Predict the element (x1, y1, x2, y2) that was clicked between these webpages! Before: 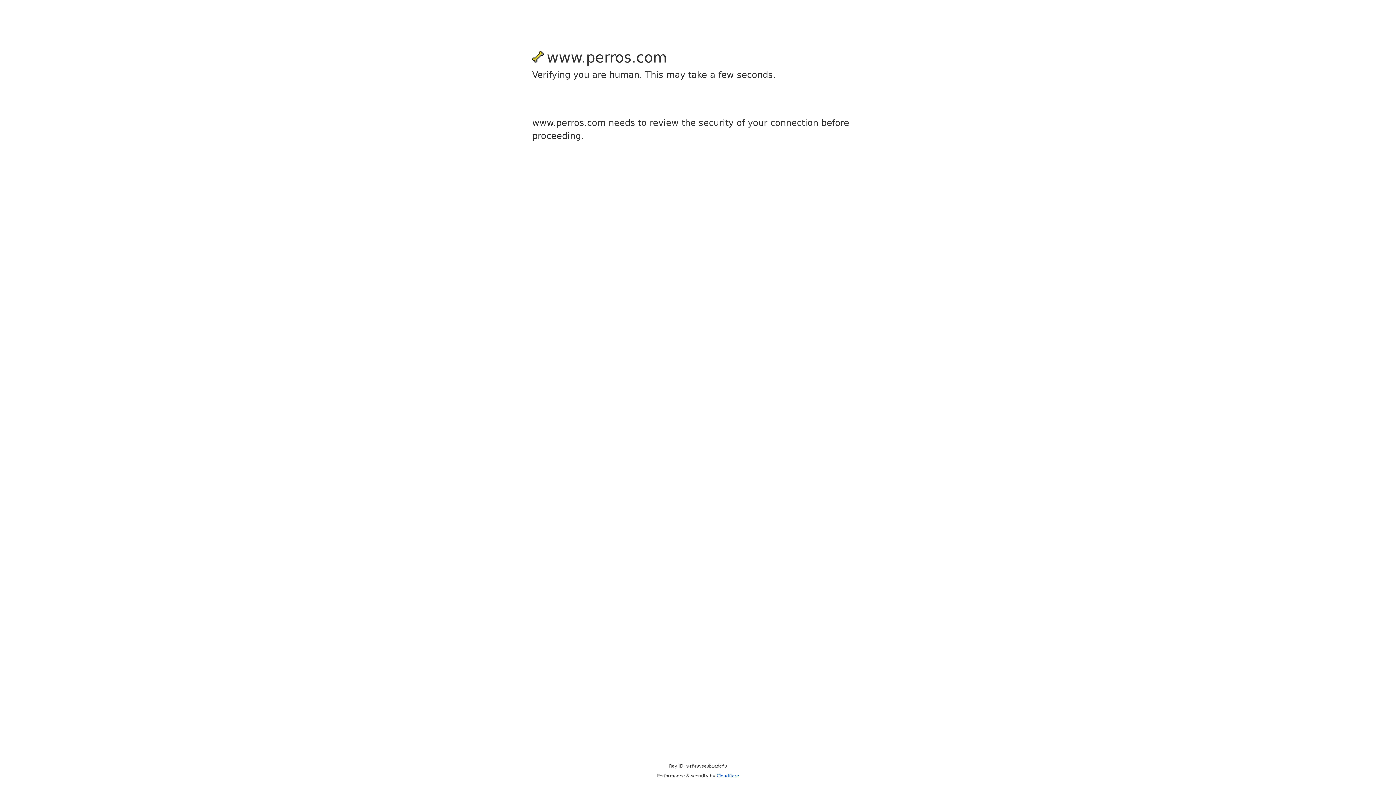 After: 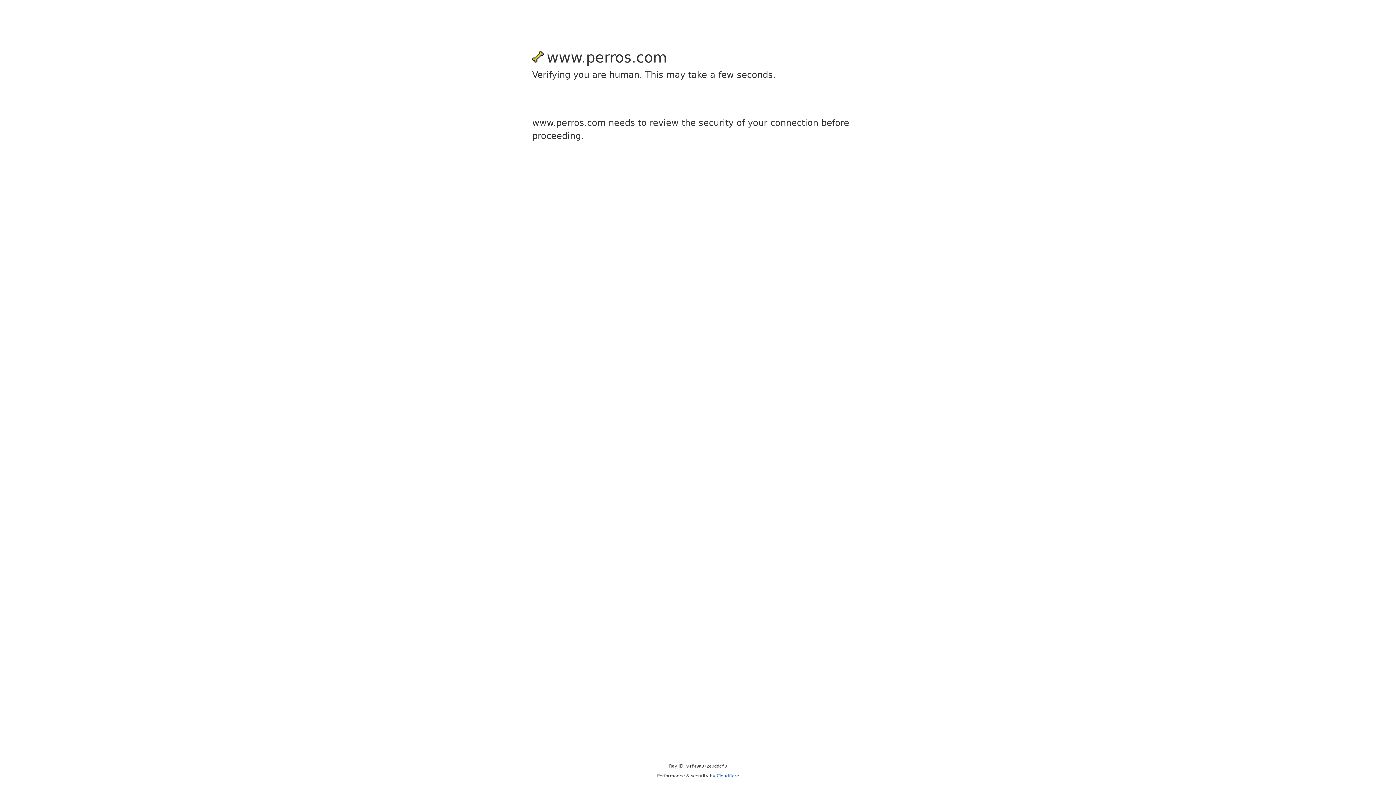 Action: label: Cloudflare bbox: (716, 773, 739, 778)